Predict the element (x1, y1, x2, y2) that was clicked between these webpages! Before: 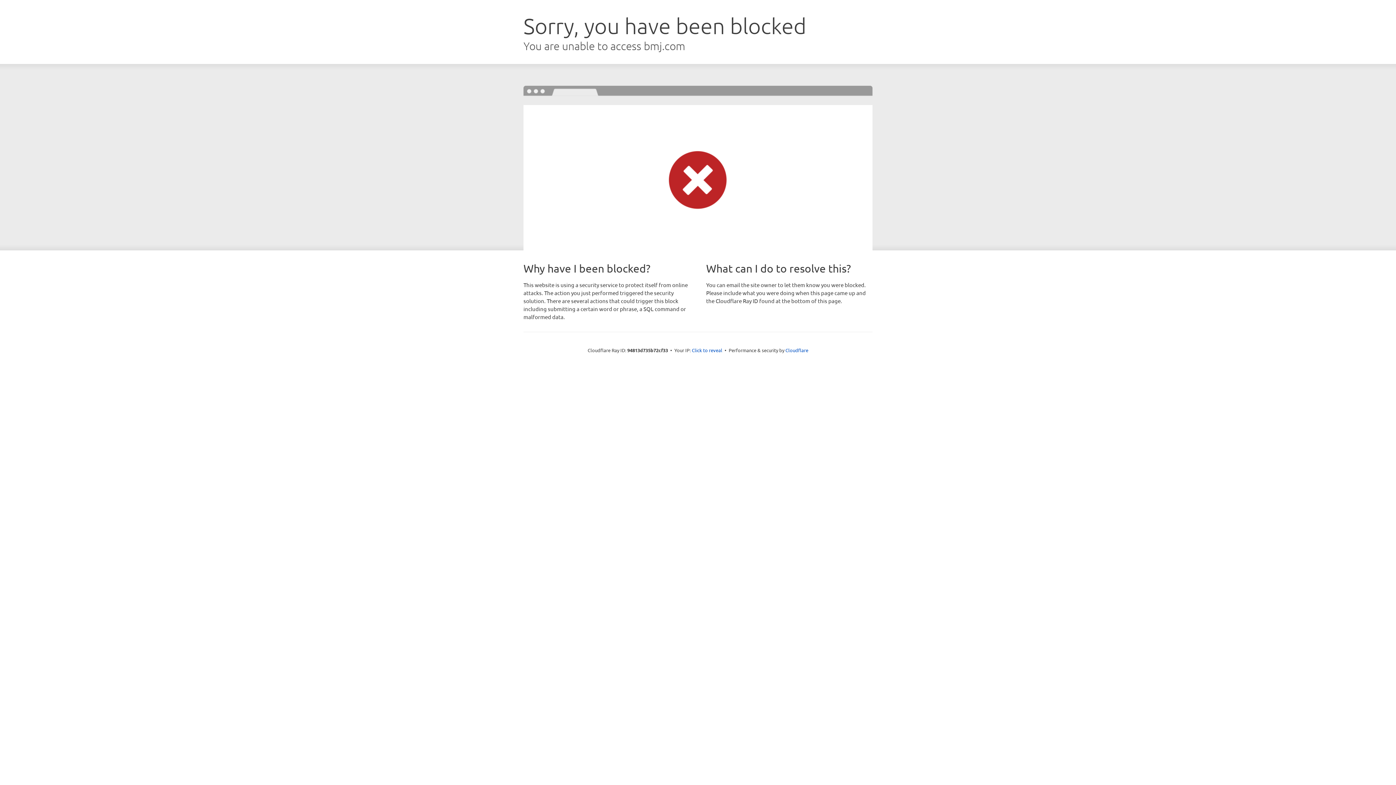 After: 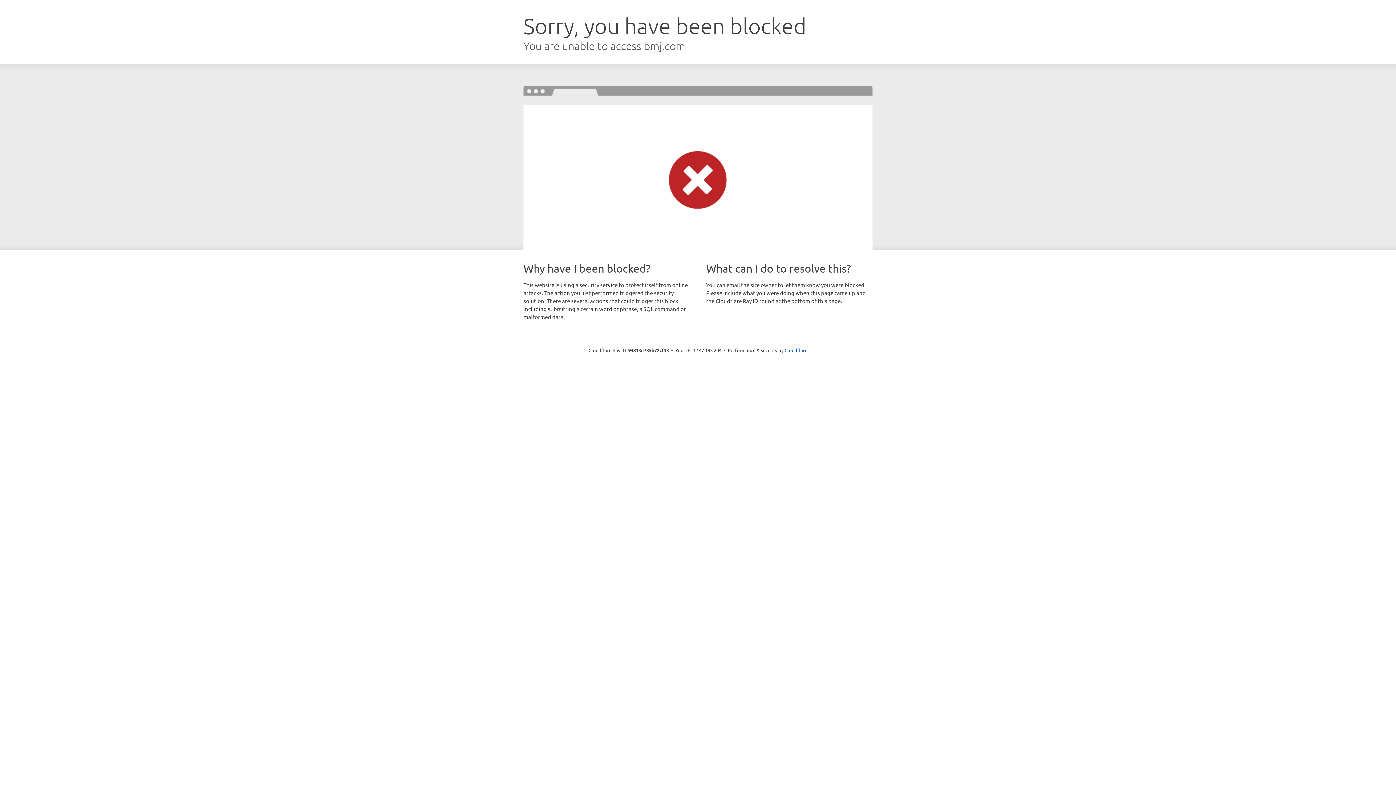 Action: bbox: (692, 346, 722, 353) label: Click to reveal